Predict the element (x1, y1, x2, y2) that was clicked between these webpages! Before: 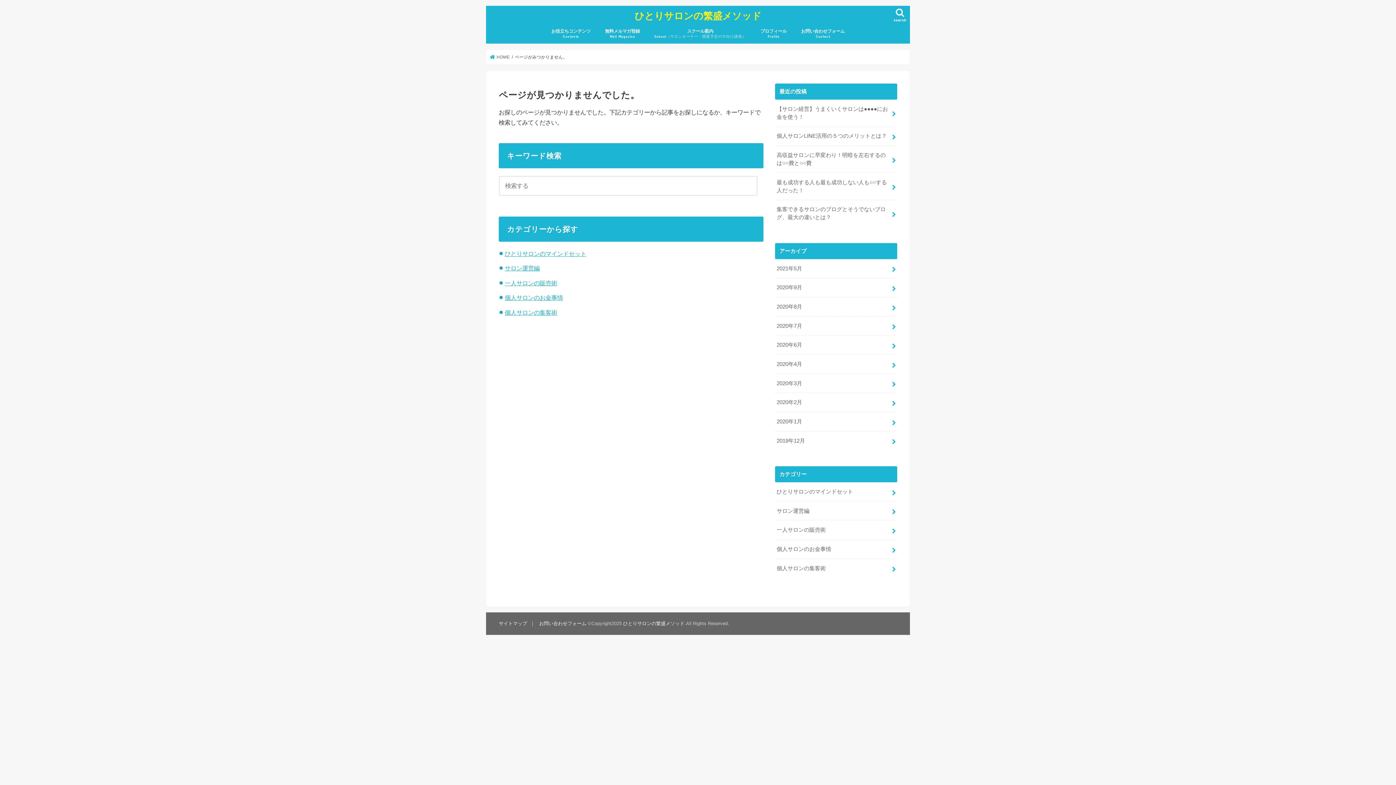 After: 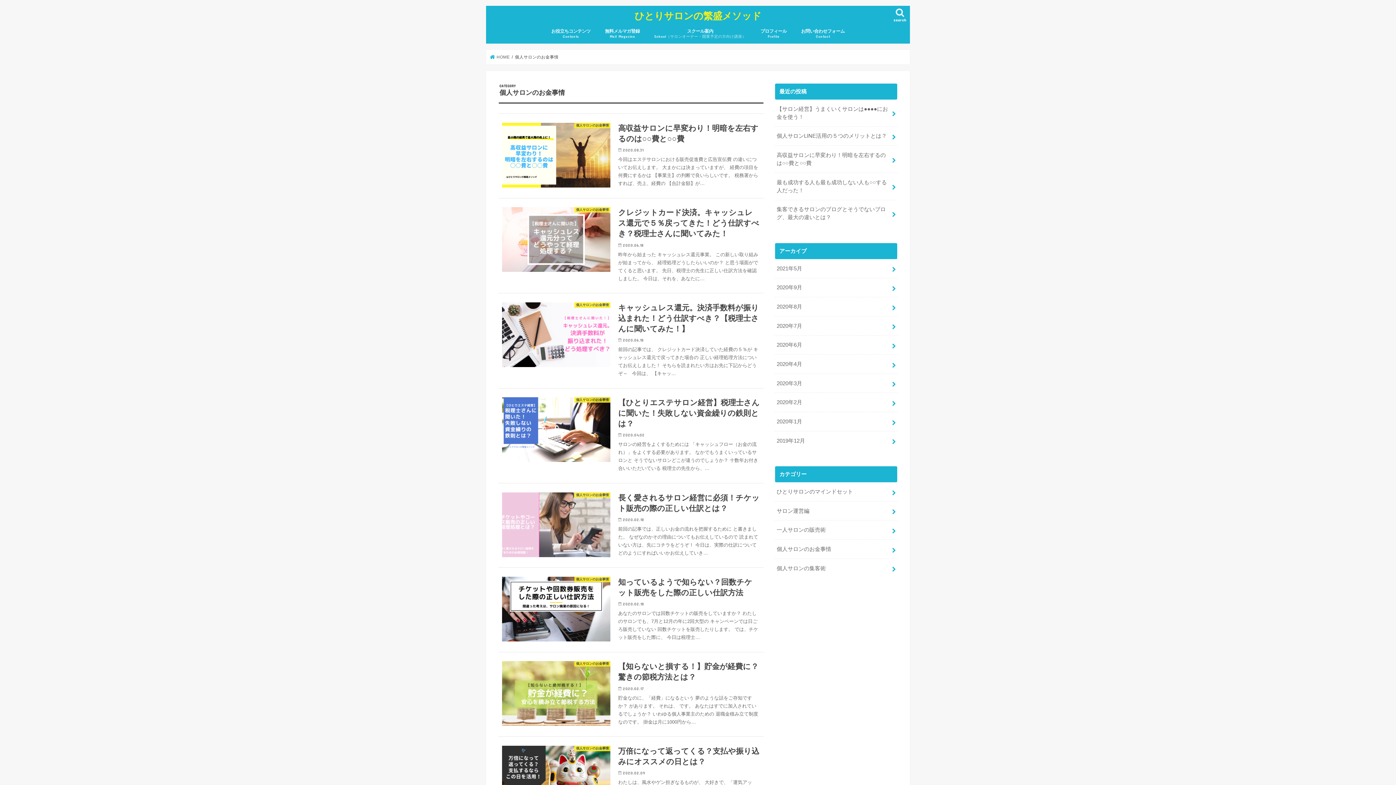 Action: label: 個人サロンのお金事情 bbox: (775, 540, 897, 558)